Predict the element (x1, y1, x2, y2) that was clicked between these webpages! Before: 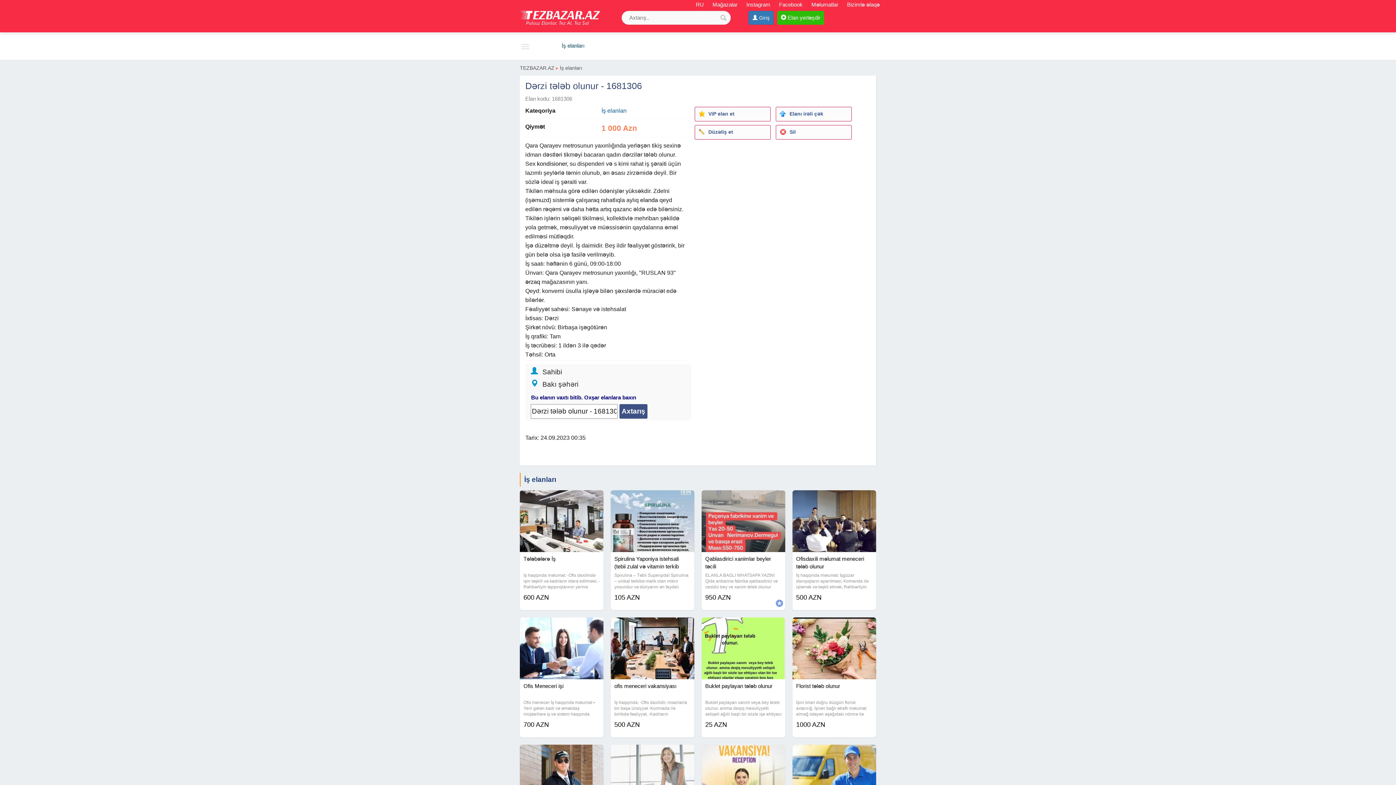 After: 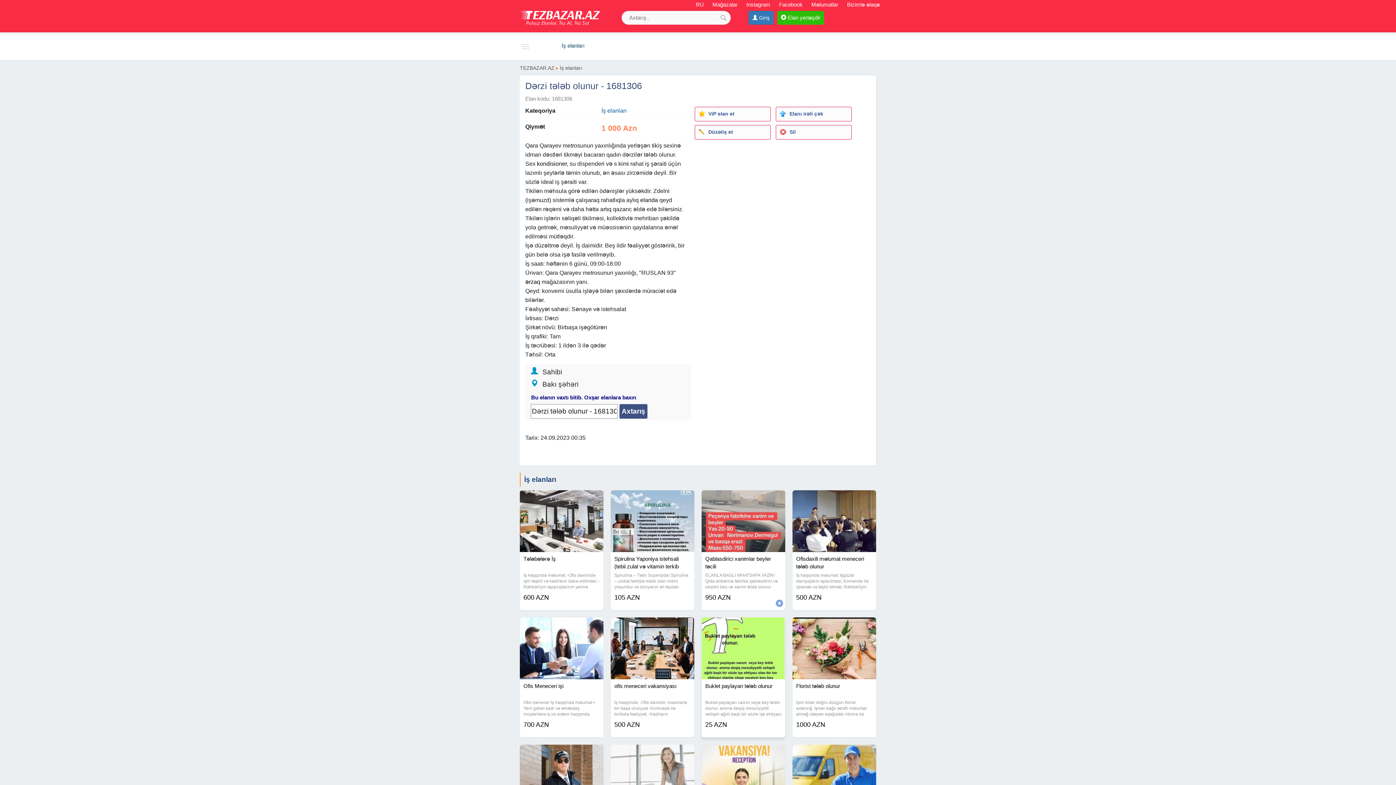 Action: bbox: (701, 617, 785, 636)